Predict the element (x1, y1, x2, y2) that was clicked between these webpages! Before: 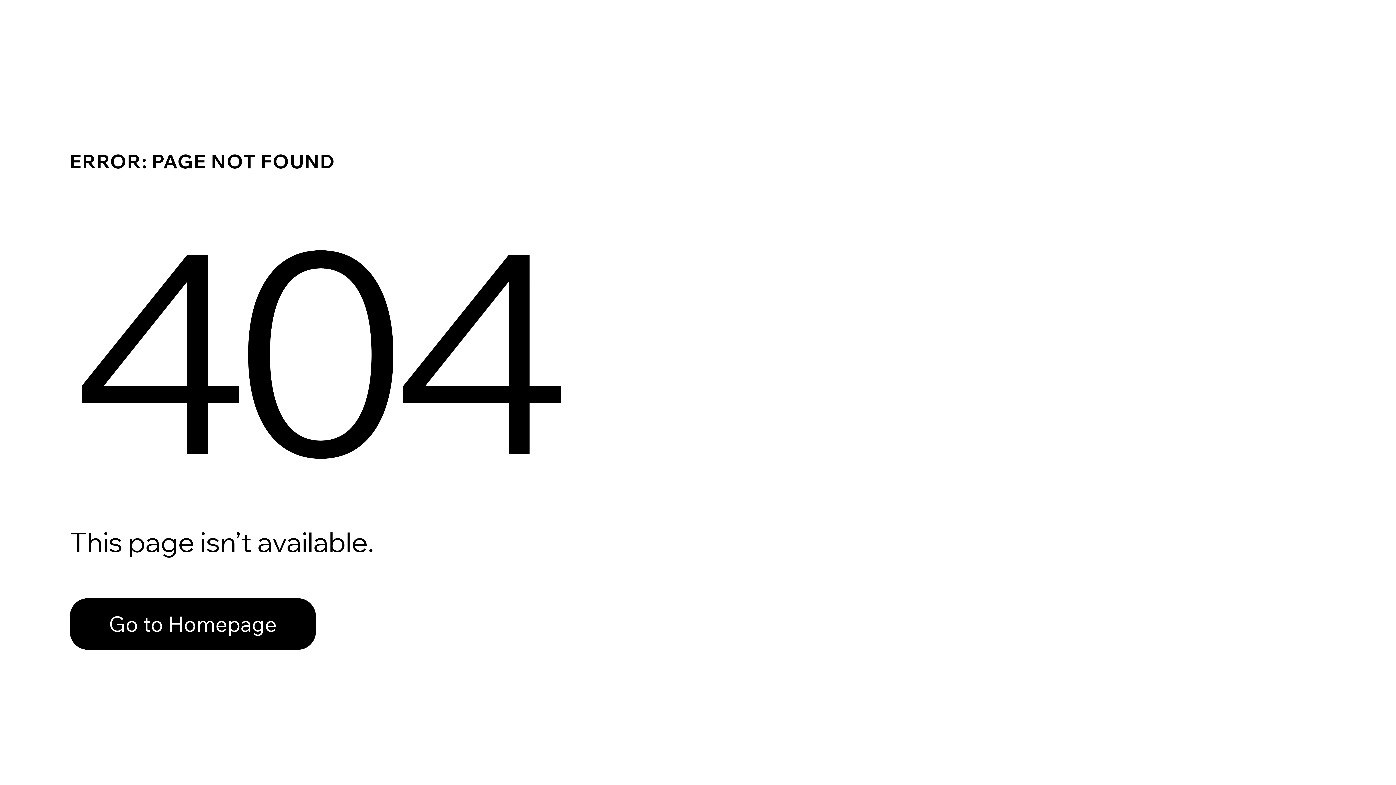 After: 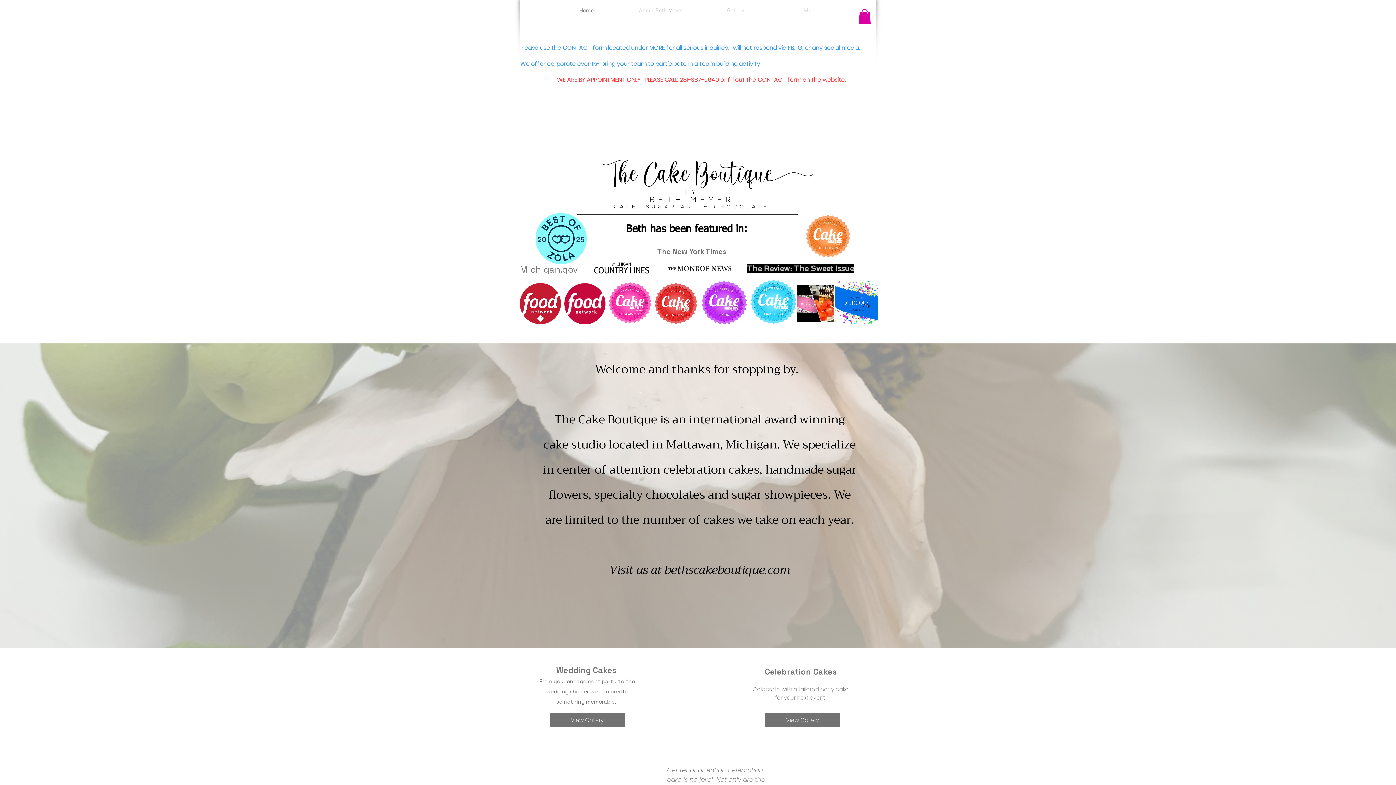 Action: label: Go to Homepage bbox: (69, 598, 316, 650)